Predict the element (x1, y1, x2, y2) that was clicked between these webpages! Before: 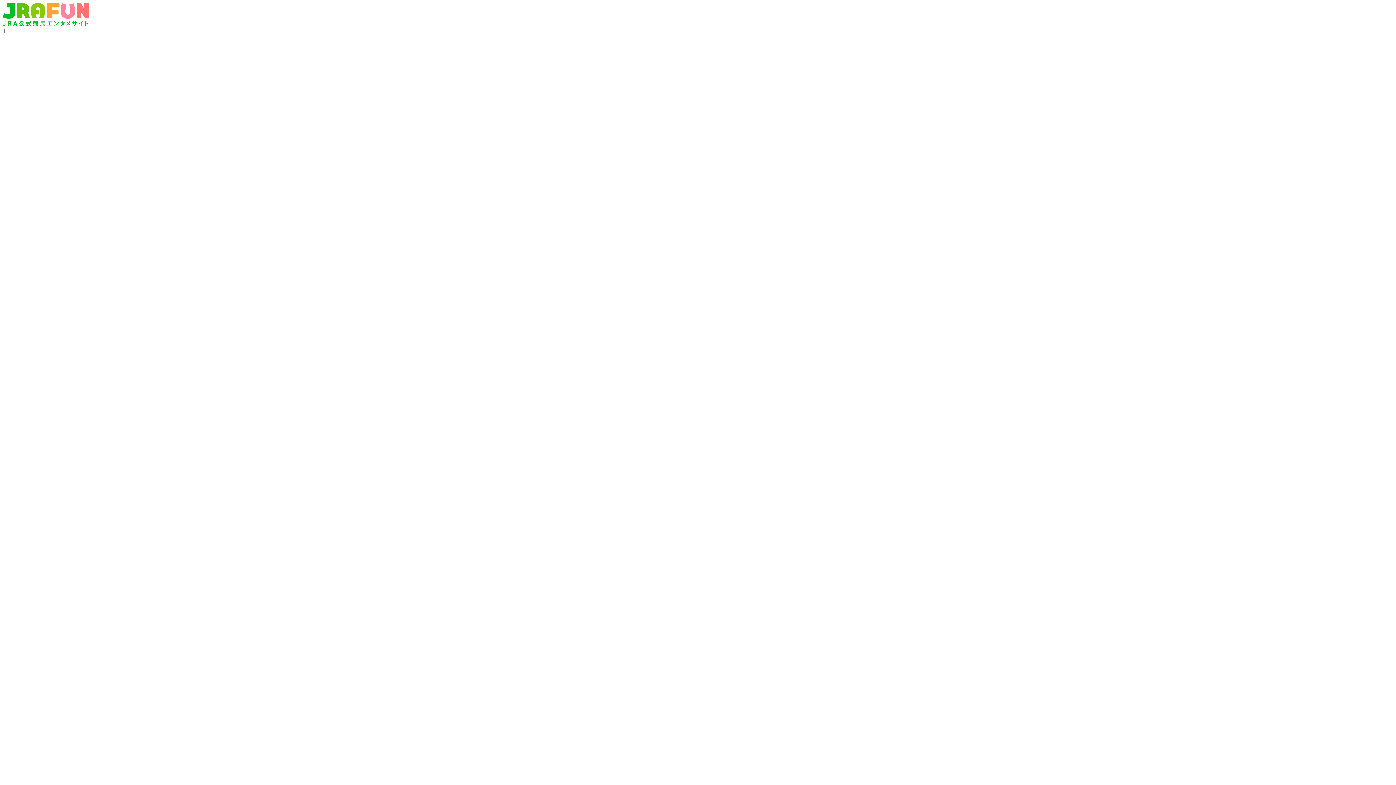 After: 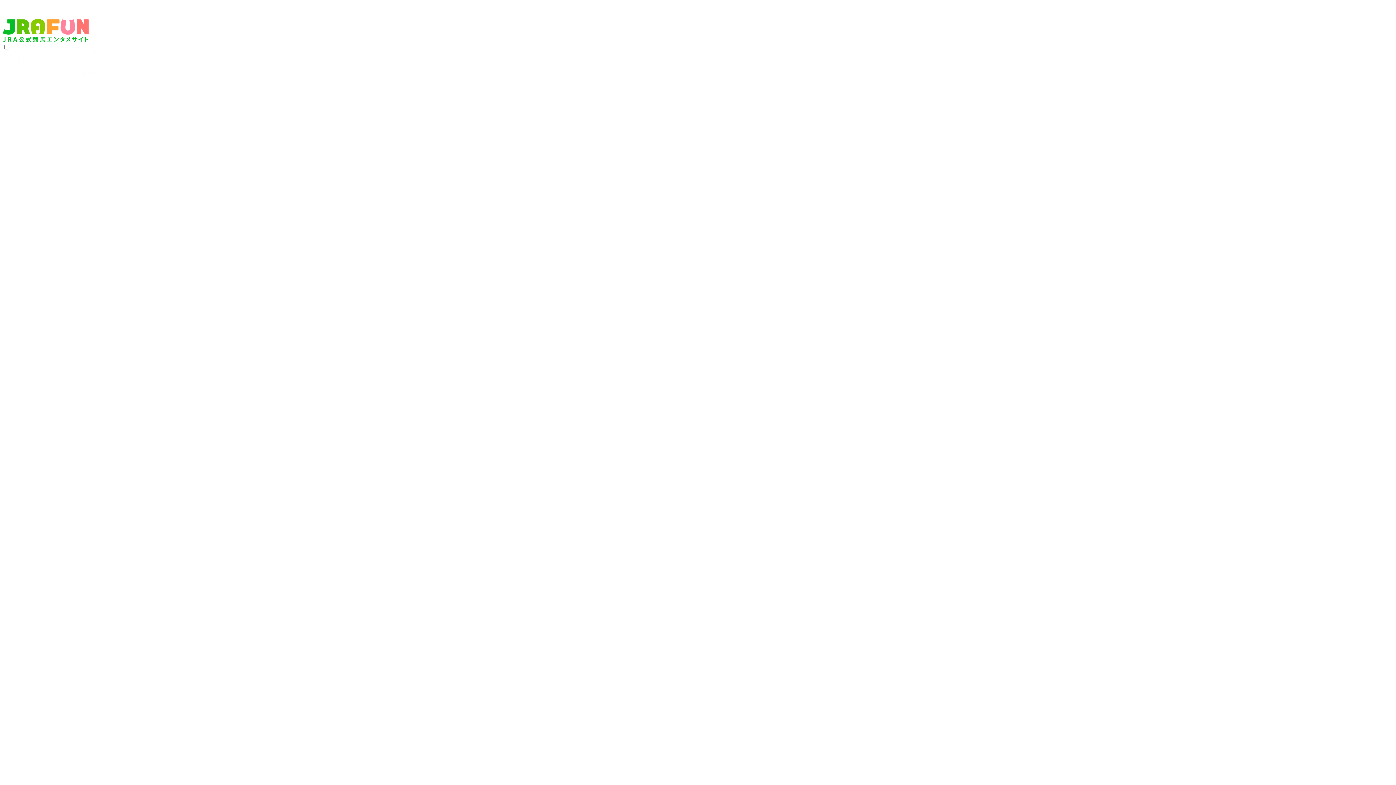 Action: bbox: (2, 34, 1393, 62)